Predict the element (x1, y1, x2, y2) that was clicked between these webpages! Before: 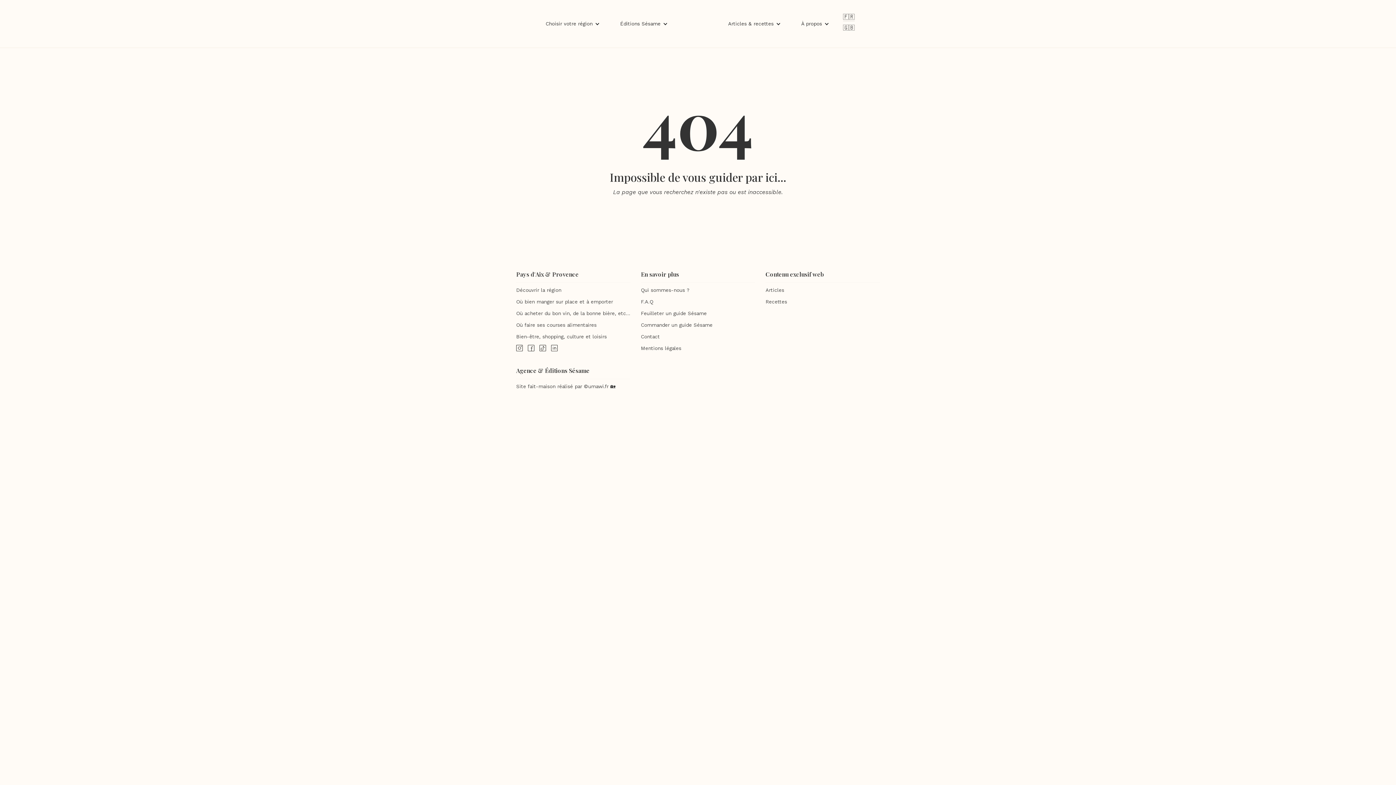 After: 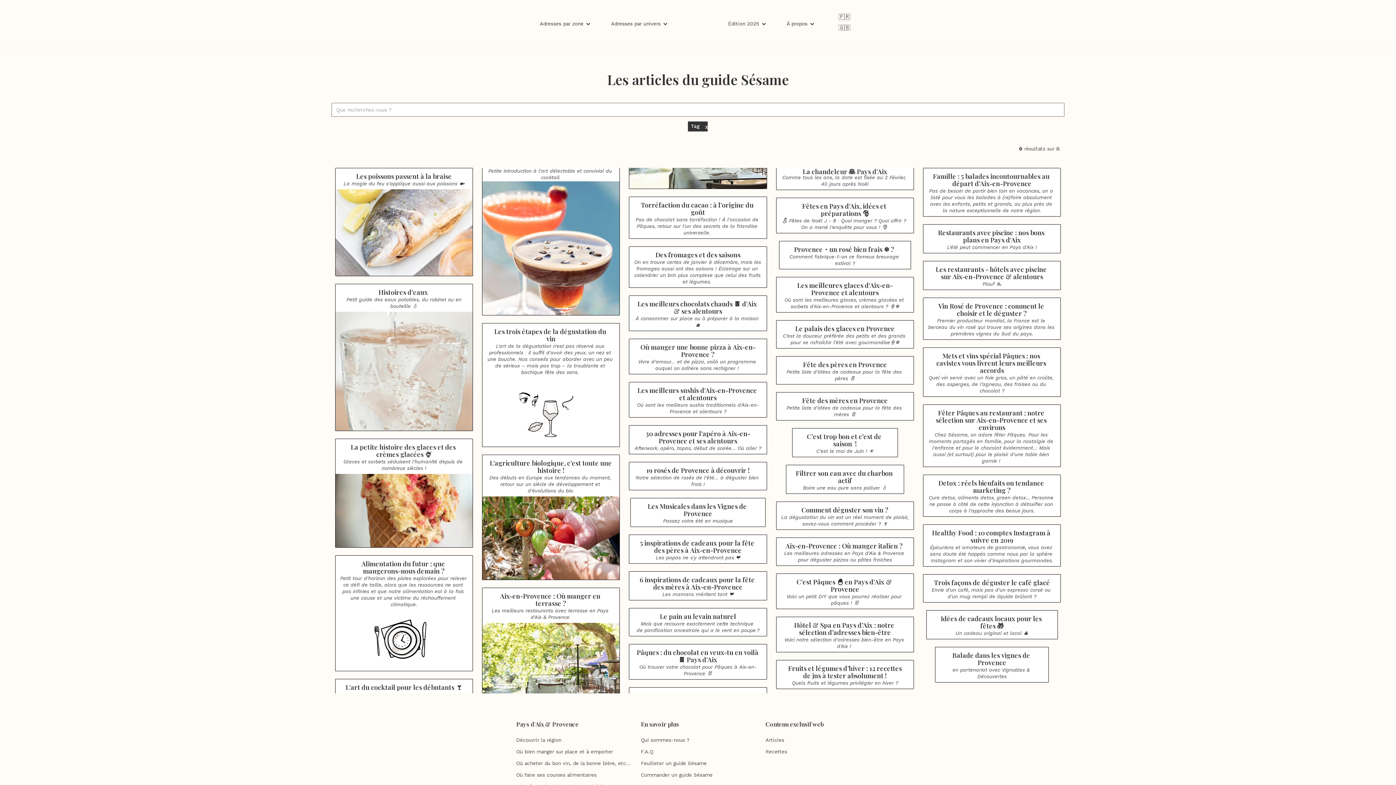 Action: bbox: (765, 286, 880, 294) label: Articles